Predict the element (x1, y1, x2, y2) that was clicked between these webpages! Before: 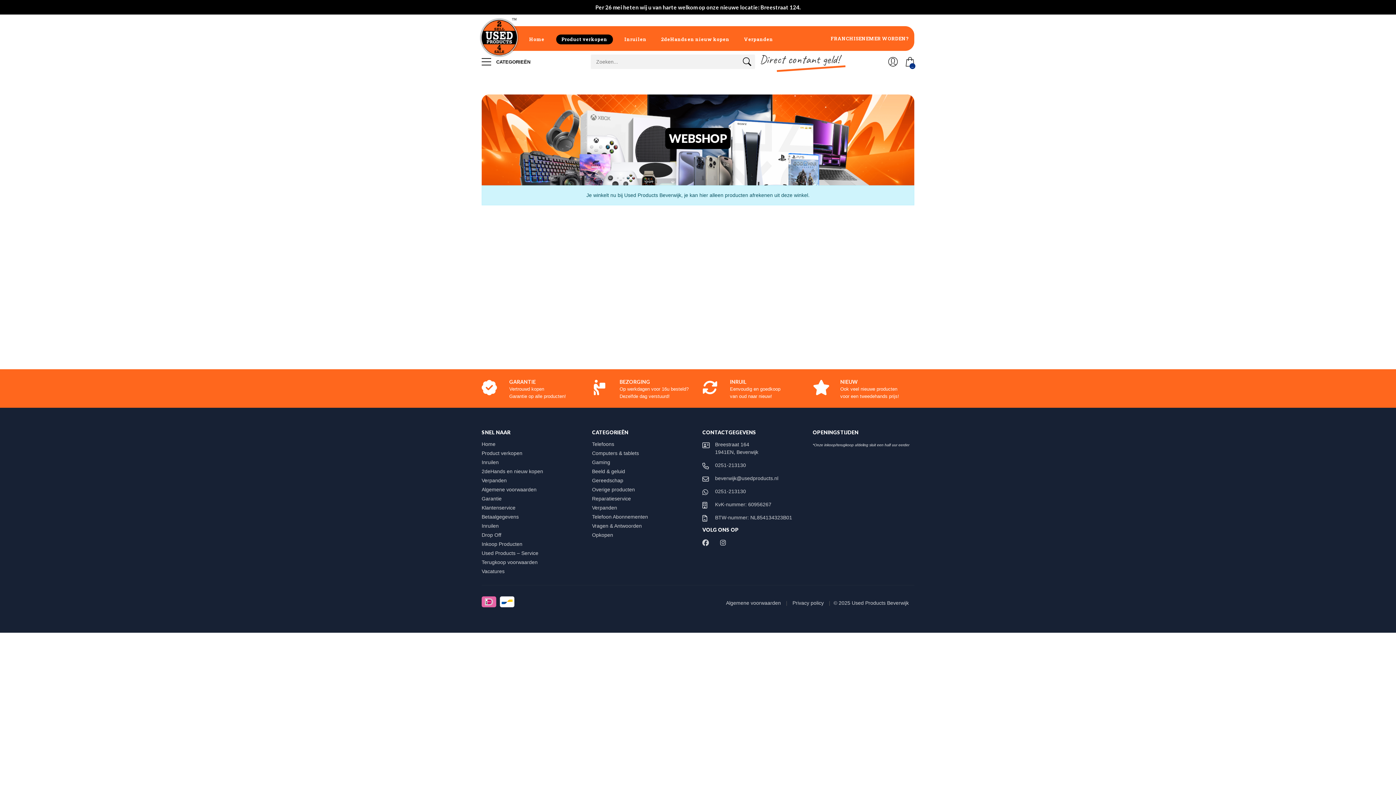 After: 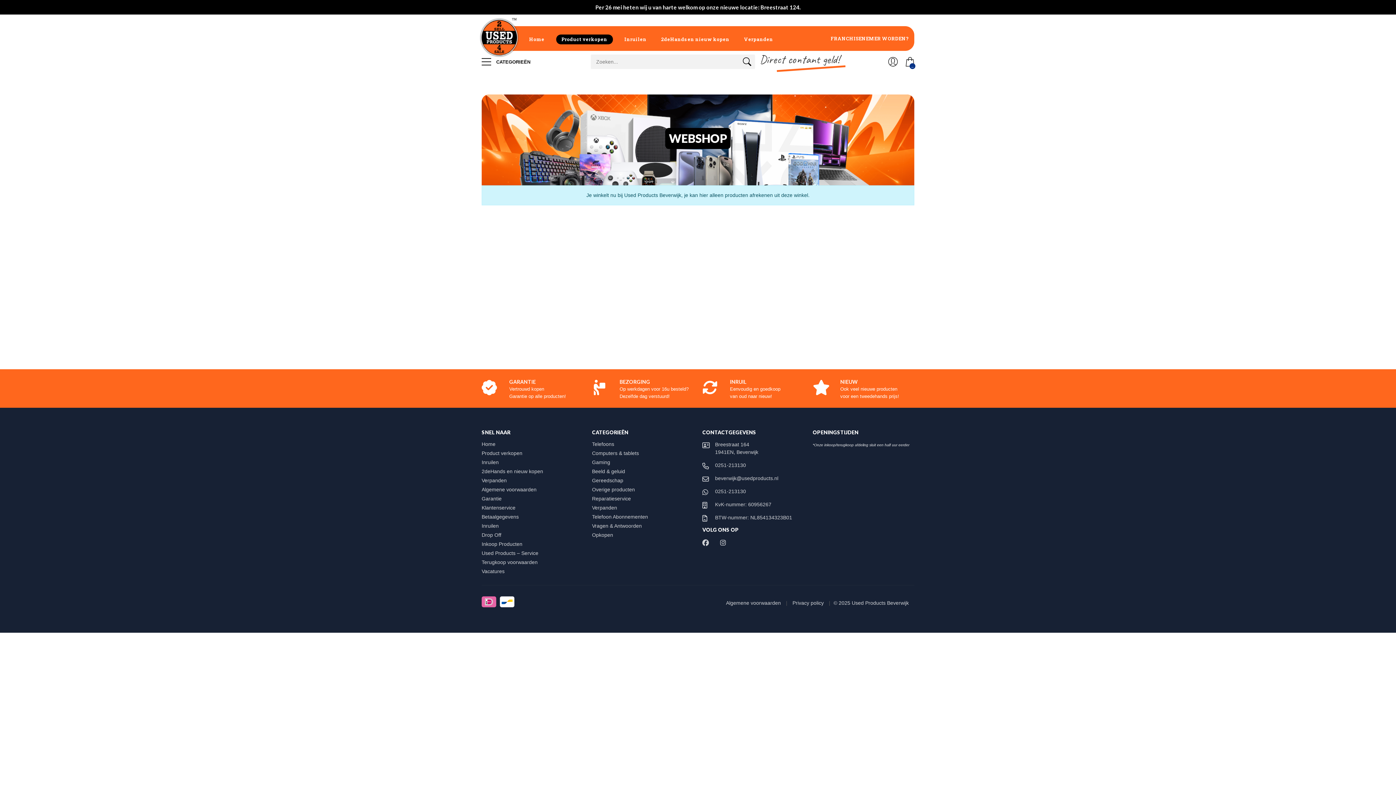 Action: bbox: (592, 450, 646, 456) label: Computers & tablets